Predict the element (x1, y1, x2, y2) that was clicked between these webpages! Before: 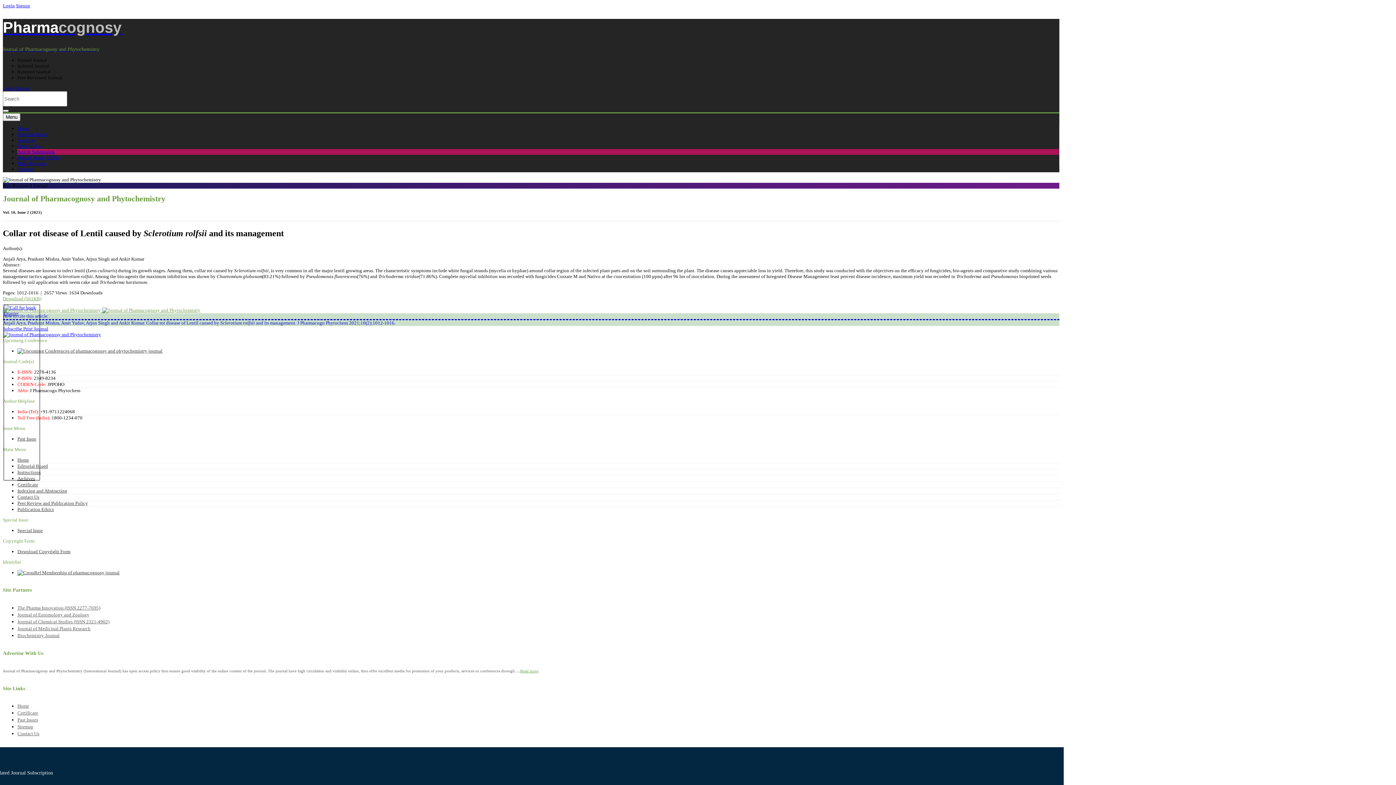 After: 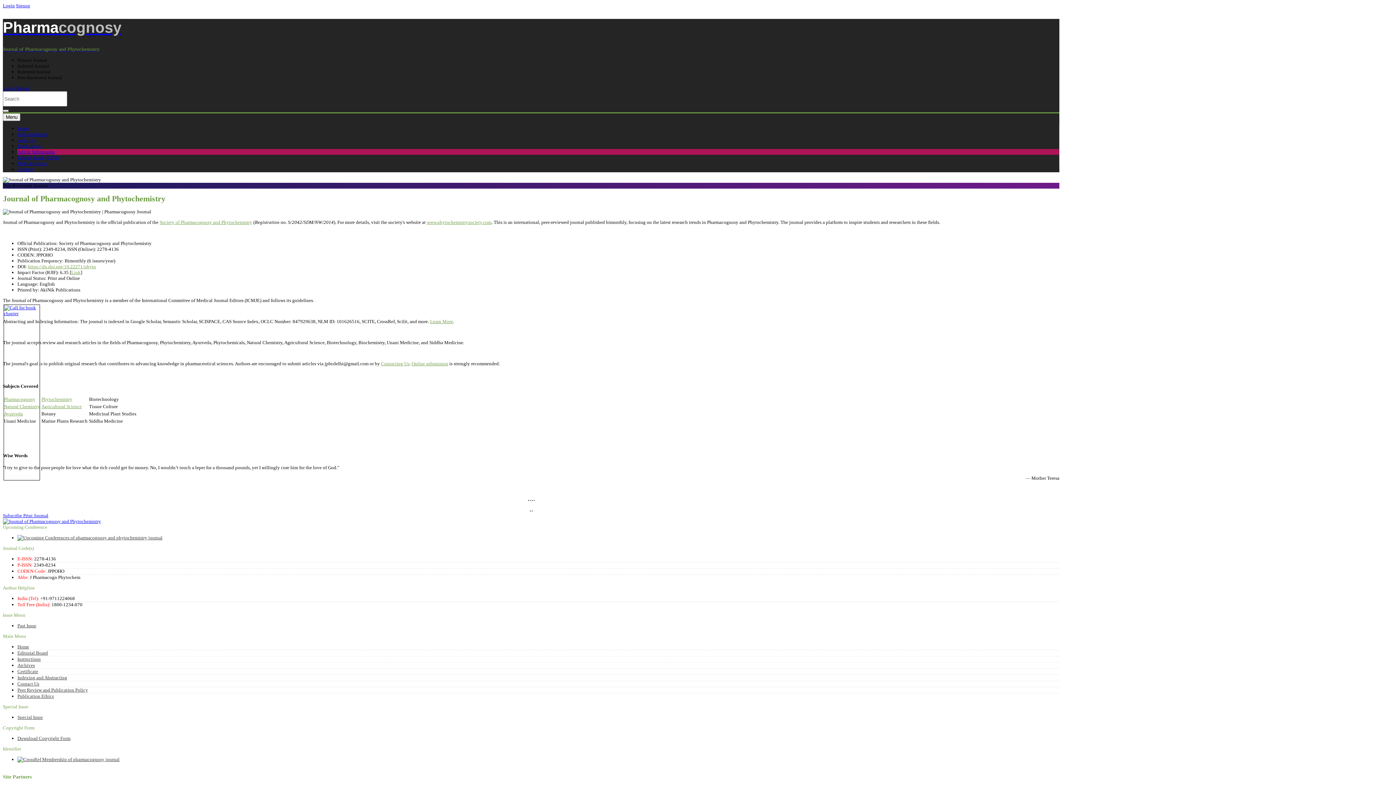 Action: bbox: (17, 703, 29, 709) label: Home